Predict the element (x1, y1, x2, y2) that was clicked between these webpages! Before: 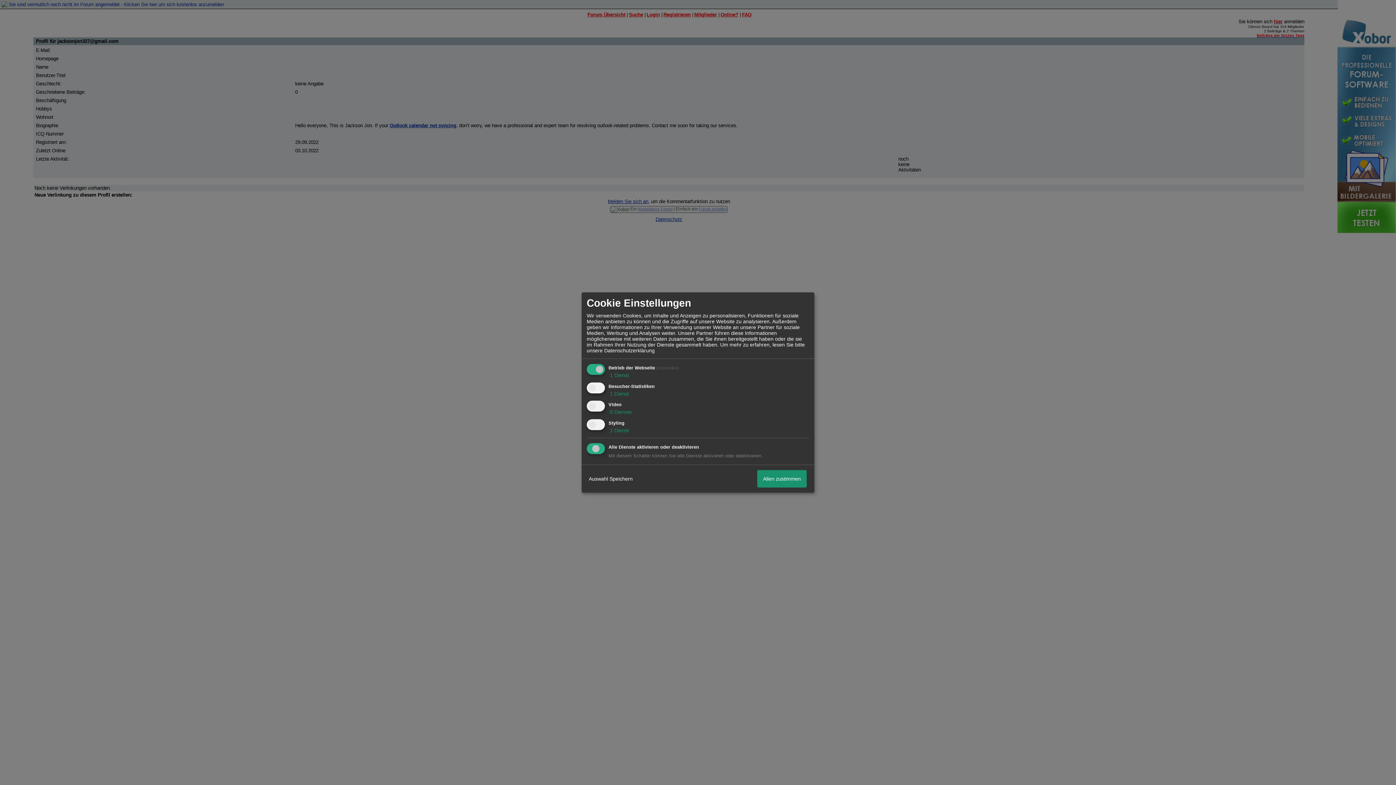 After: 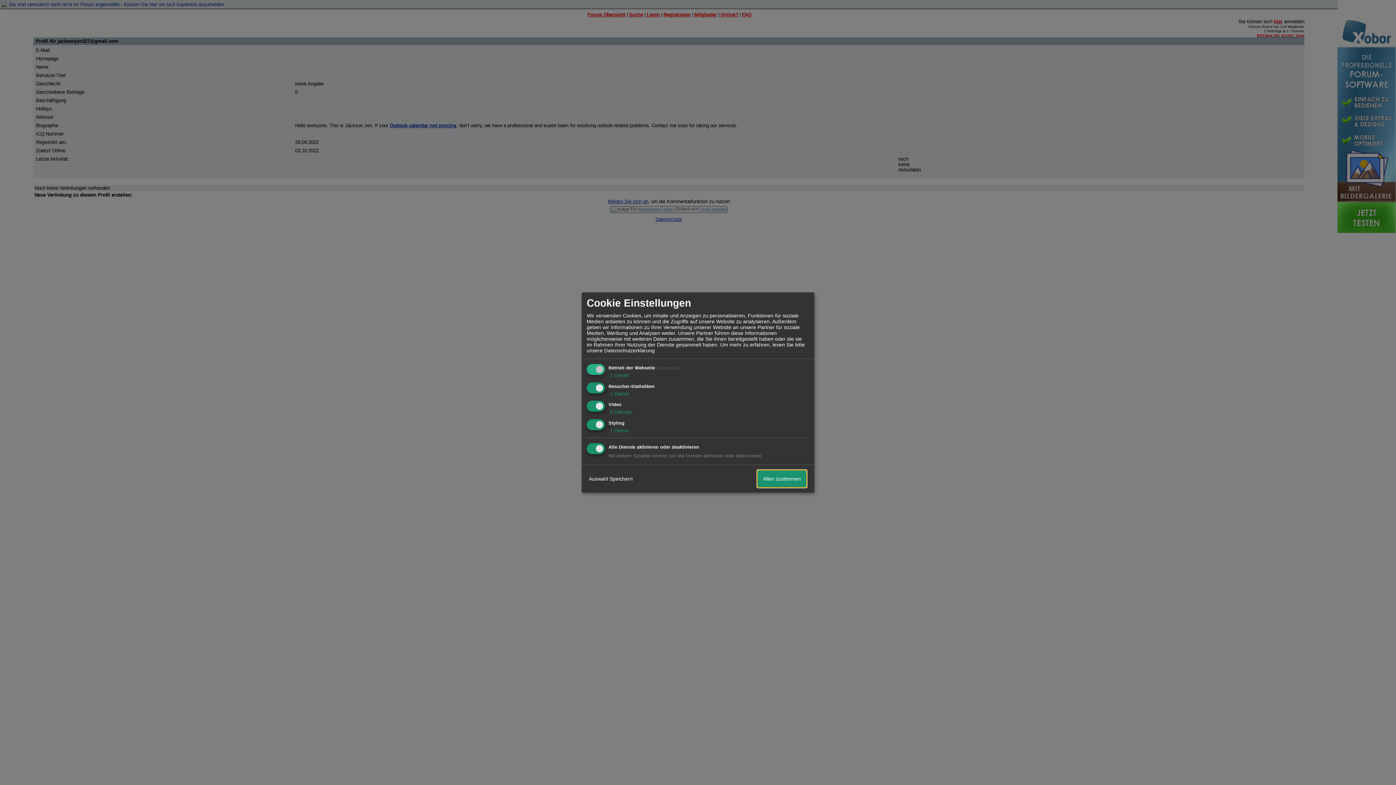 Action: label: Allen zustimmen bbox: (757, 470, 806, 487)